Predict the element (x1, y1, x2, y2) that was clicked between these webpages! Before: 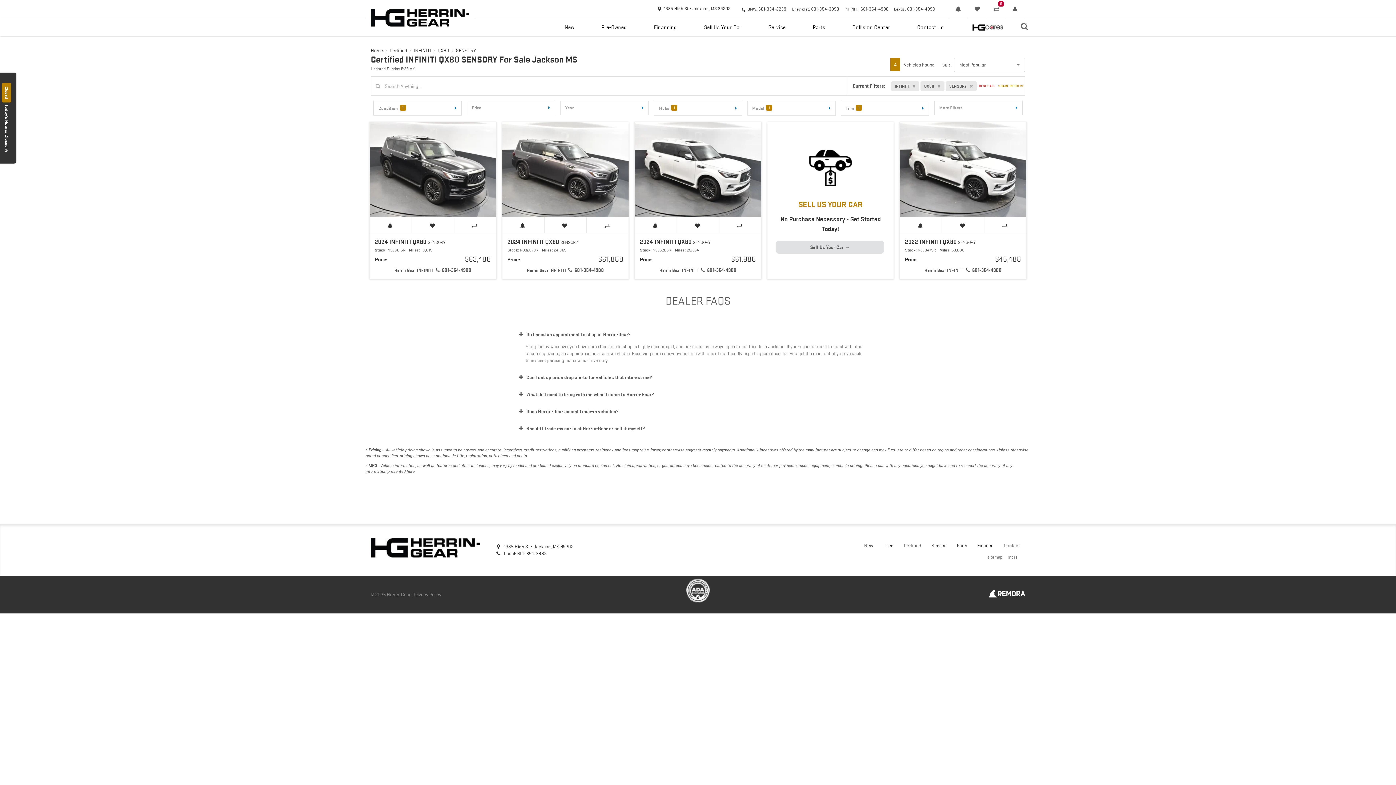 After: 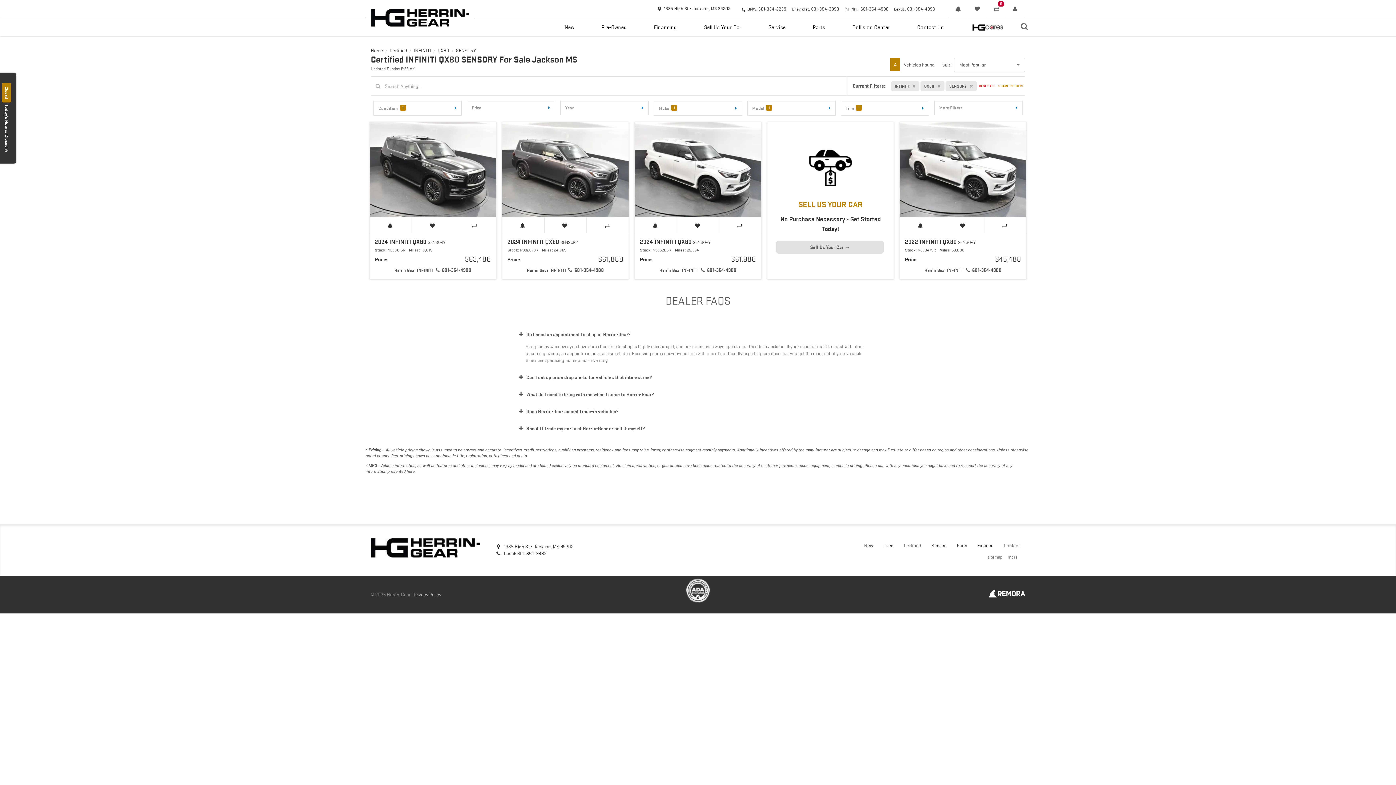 Action: label: Privacy Policy bbox: (413, 591, 441, 597)